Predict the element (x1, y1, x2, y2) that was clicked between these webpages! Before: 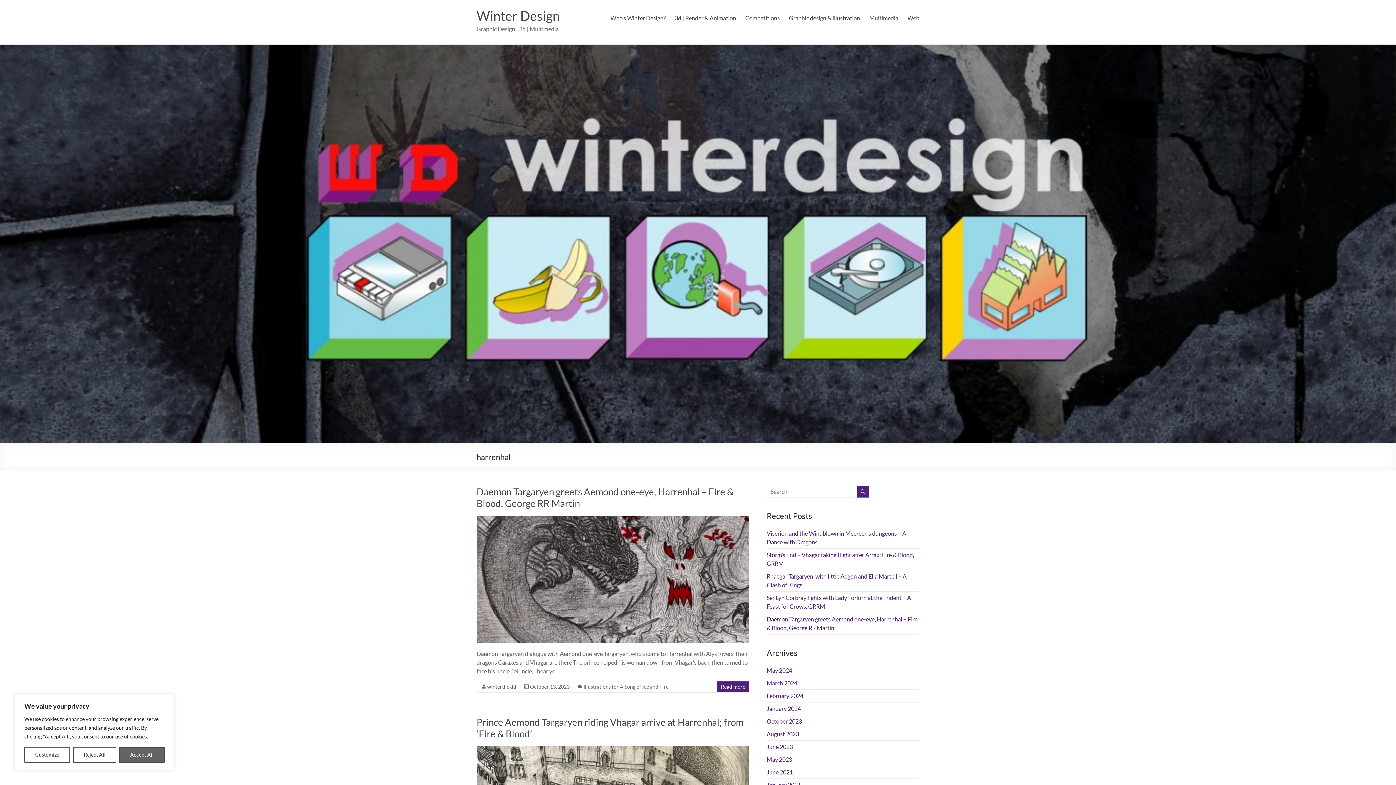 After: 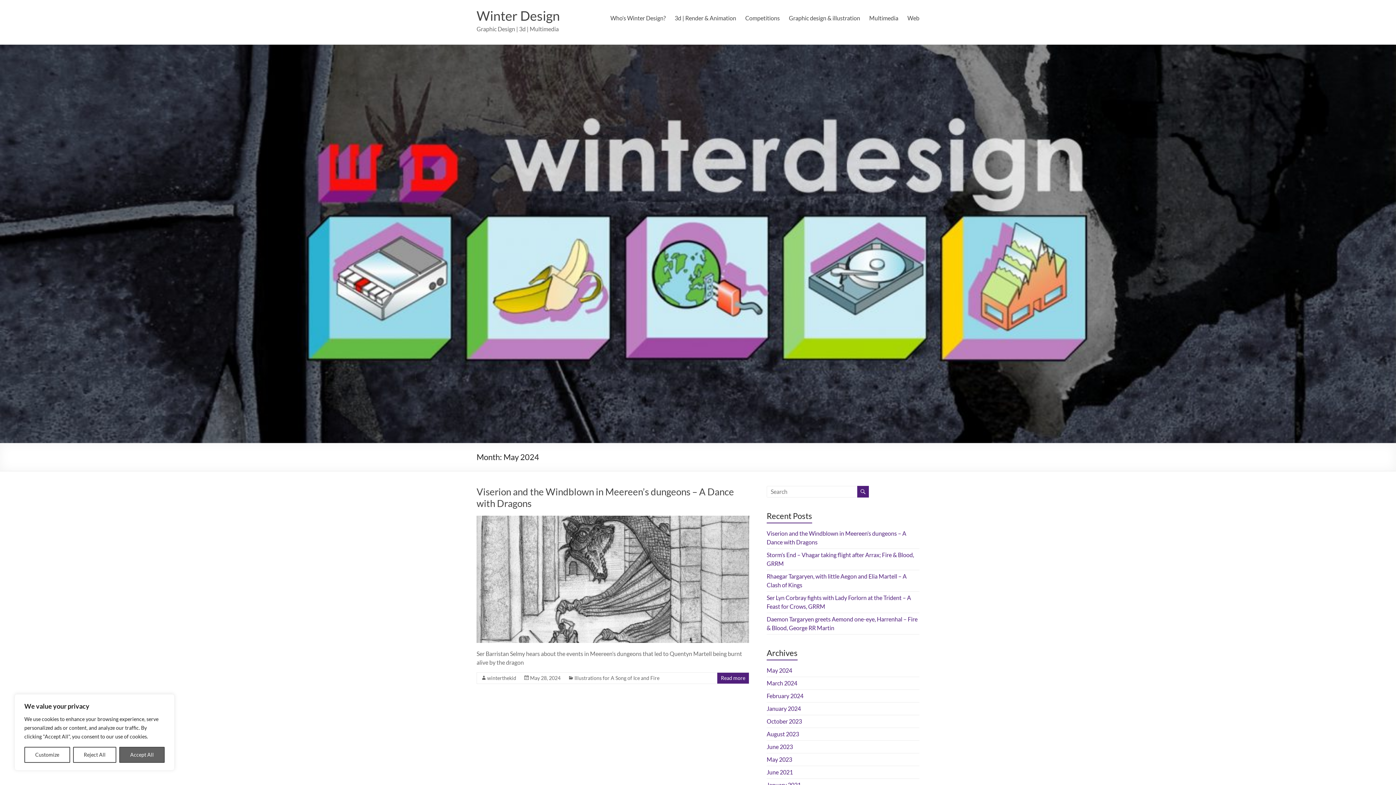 Action: label: May 2024 bbox: (766, 667, 792, 674)